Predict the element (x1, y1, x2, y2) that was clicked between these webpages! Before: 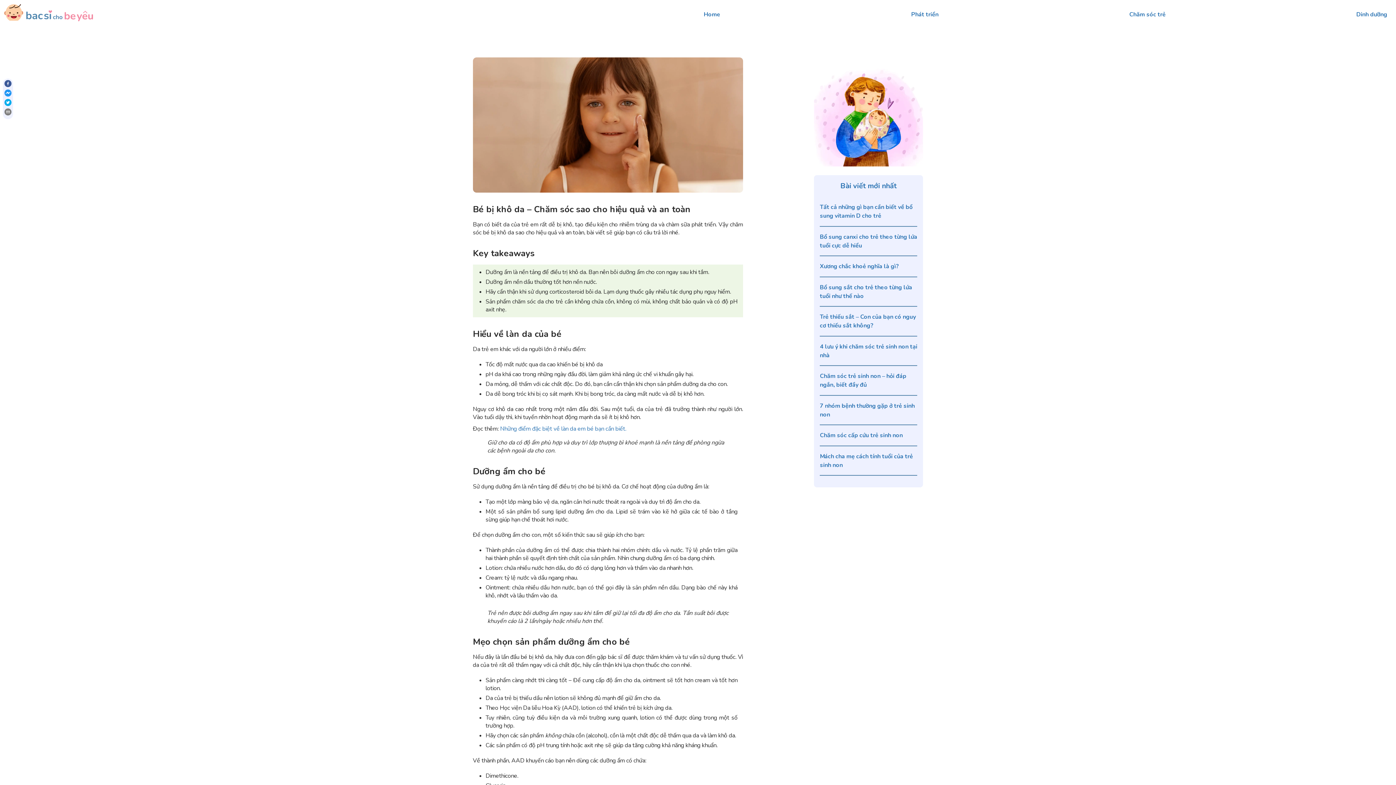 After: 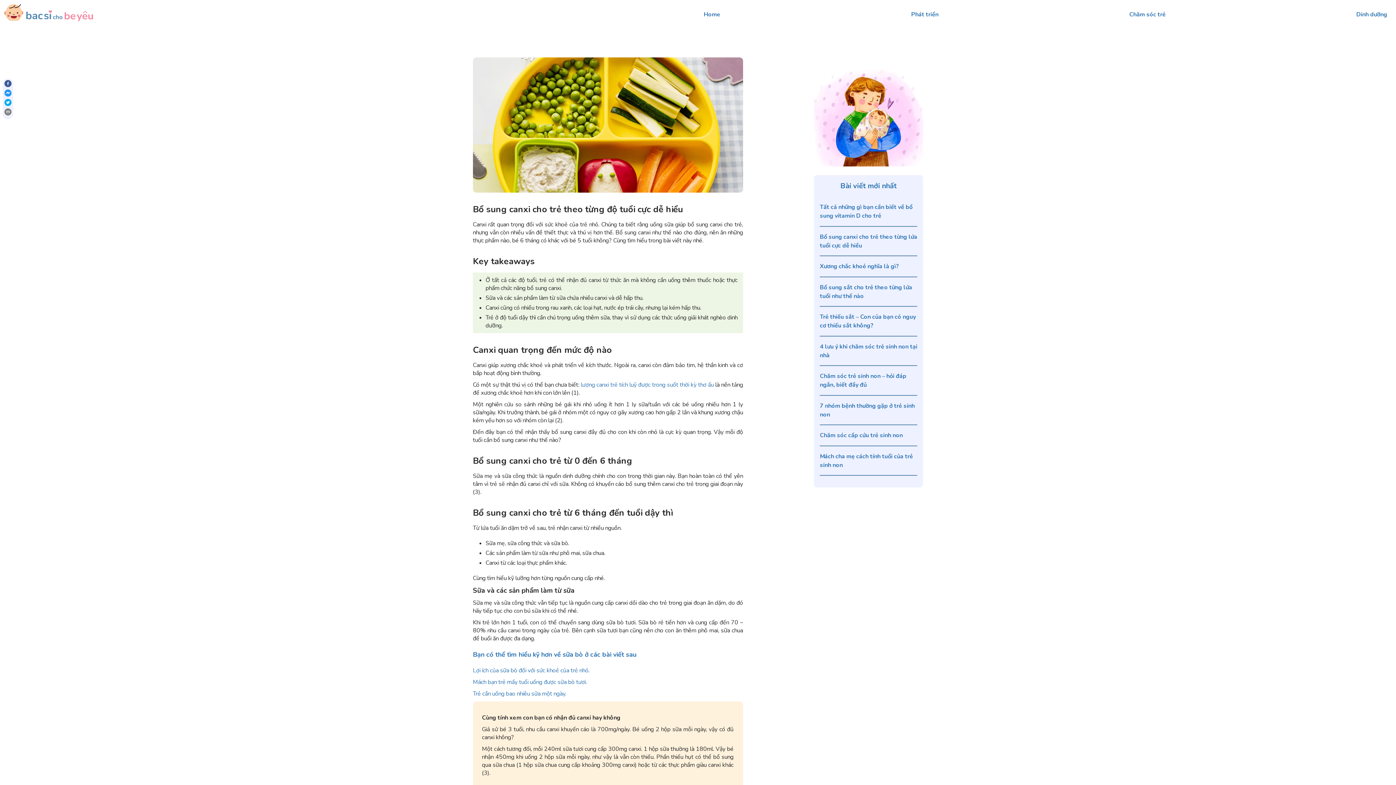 Action: label: Bổ sung canxi cho trẻ theo từng lứa tuổi cực dễ hiểu bbox: (820, 226, 917, 256)